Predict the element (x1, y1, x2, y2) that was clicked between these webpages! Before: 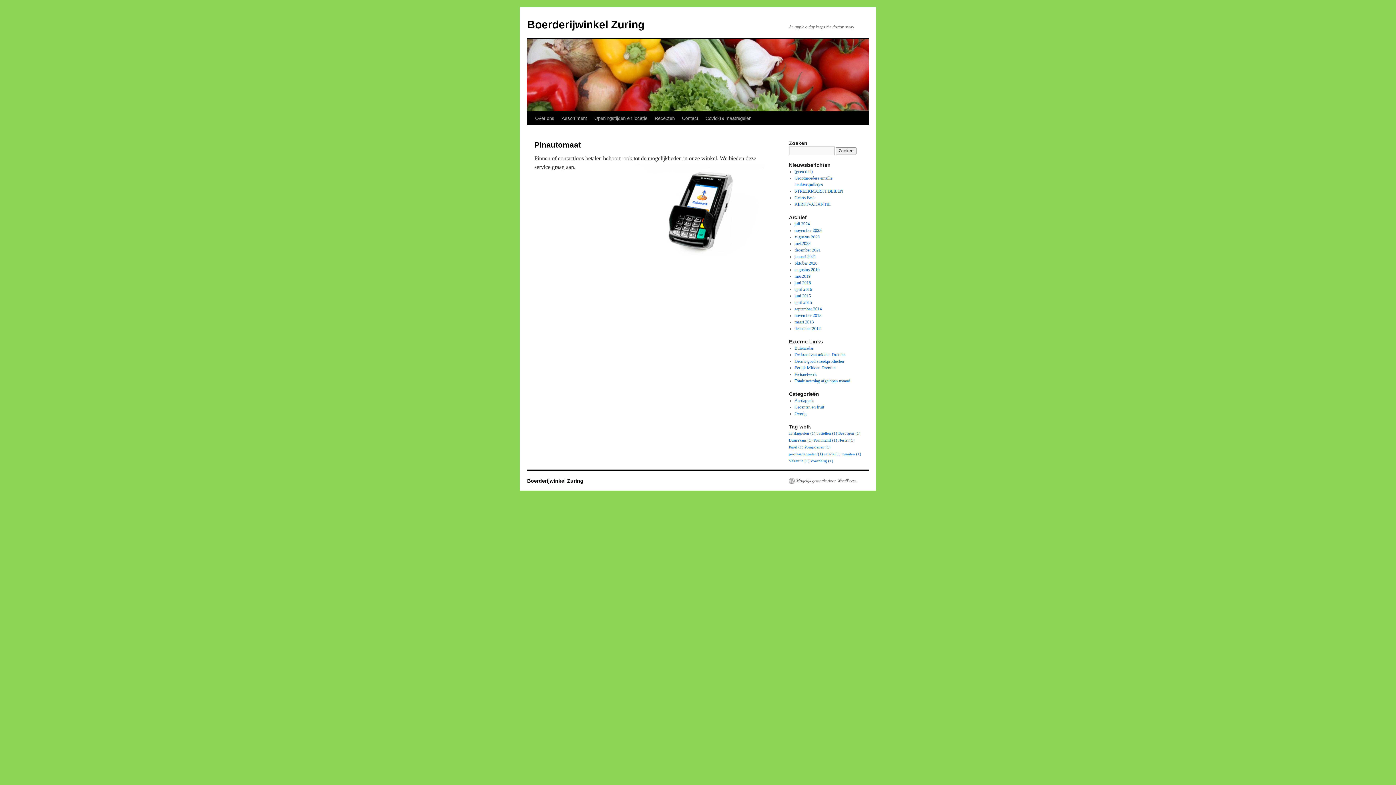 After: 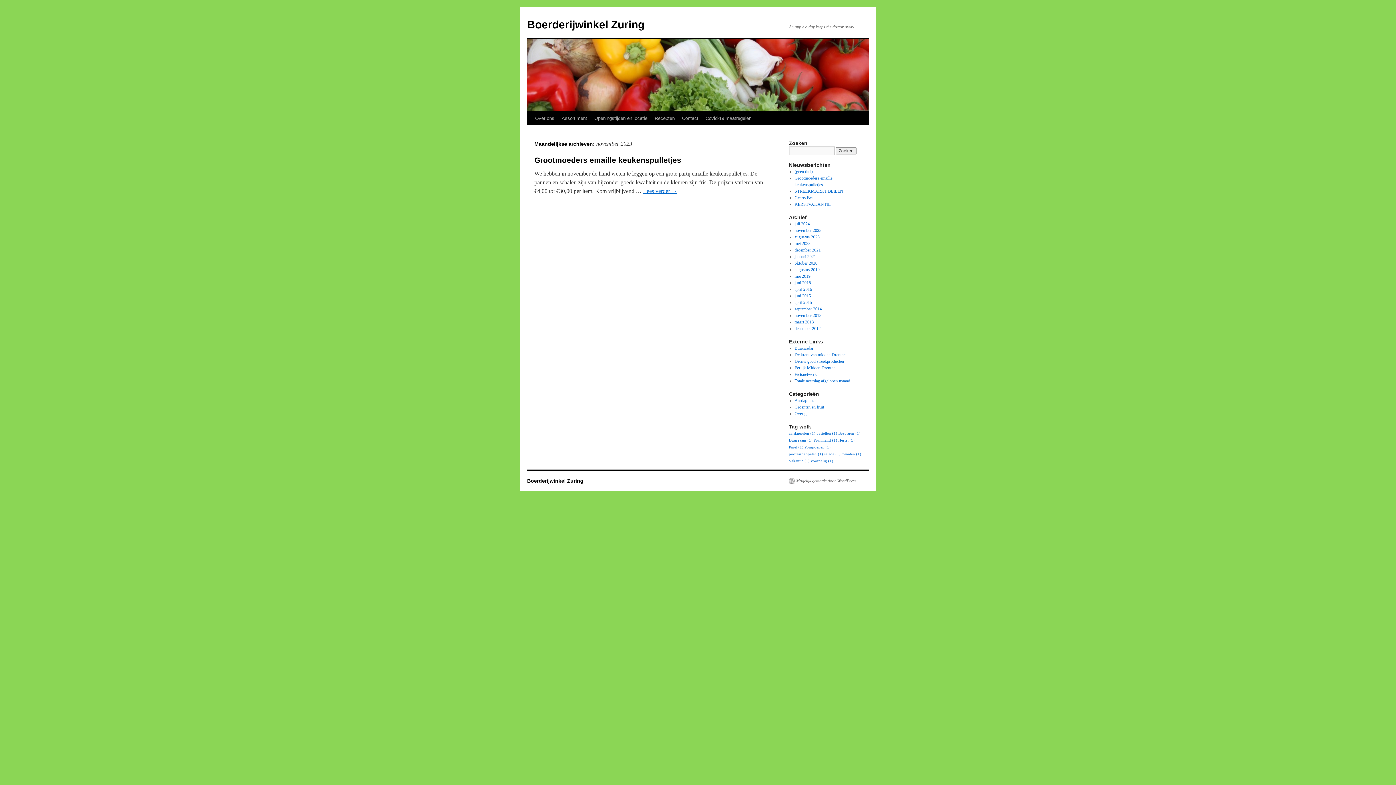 Action: bbox: (794, 228, 821, 233) label: november 2023